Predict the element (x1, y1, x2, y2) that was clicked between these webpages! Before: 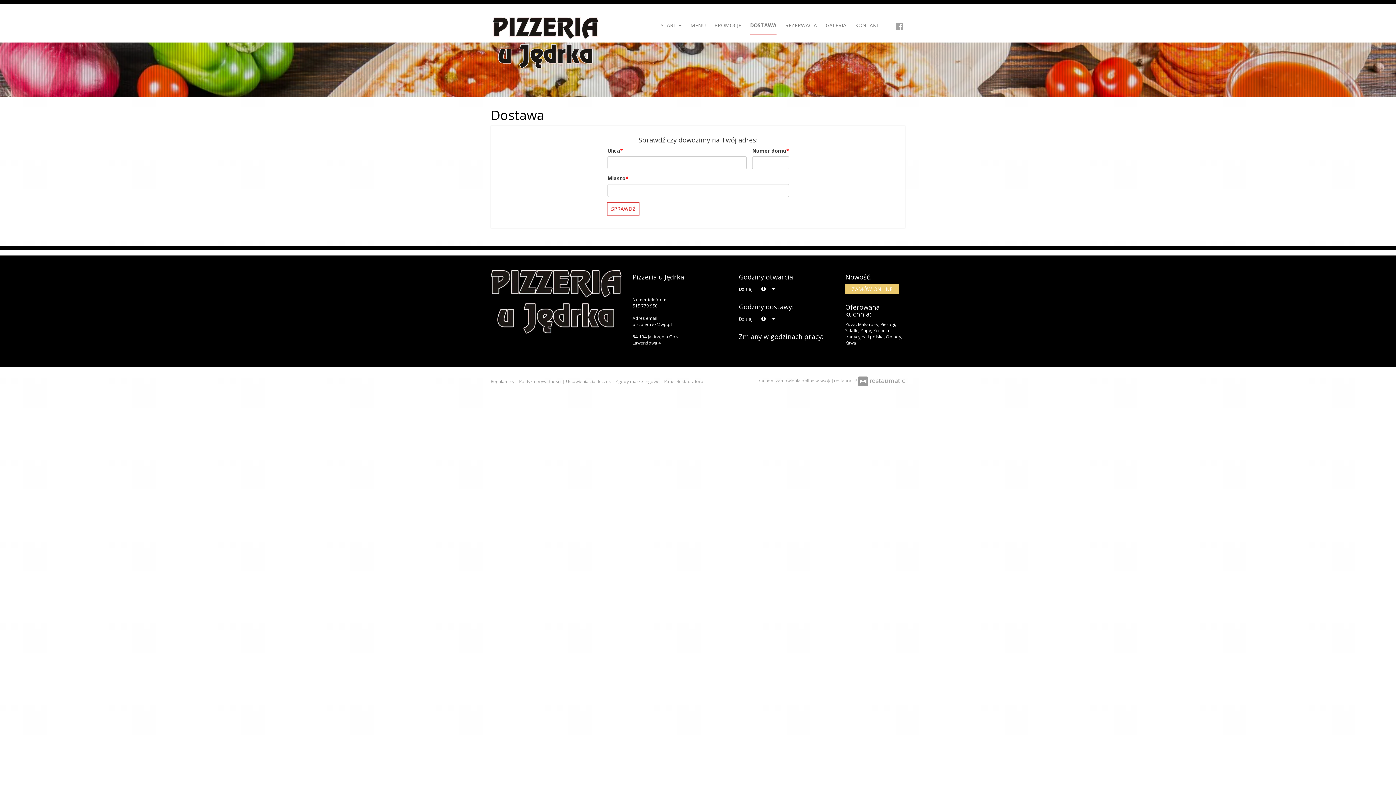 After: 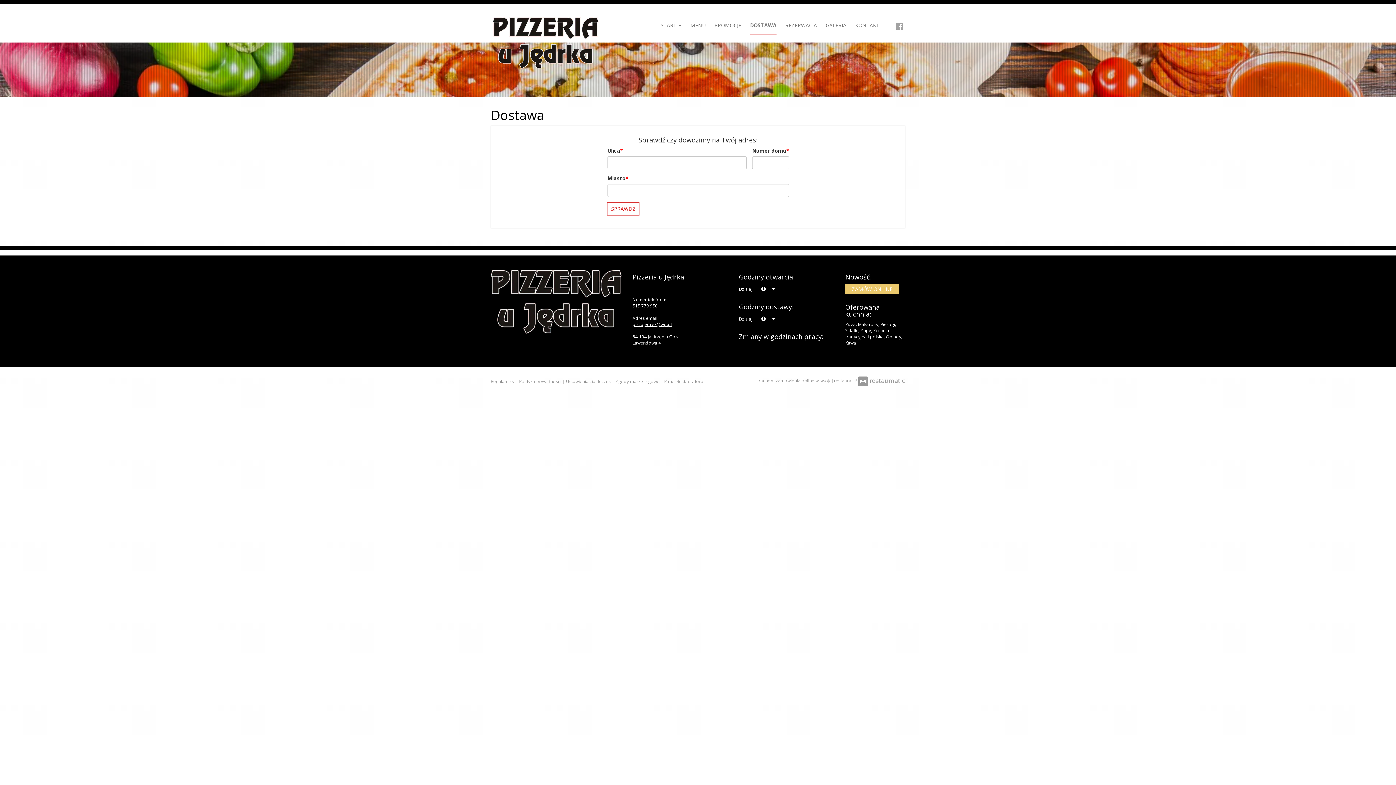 Action: bbox: (632, 321, 671, 327) label: pizzajedrek@wp.pl